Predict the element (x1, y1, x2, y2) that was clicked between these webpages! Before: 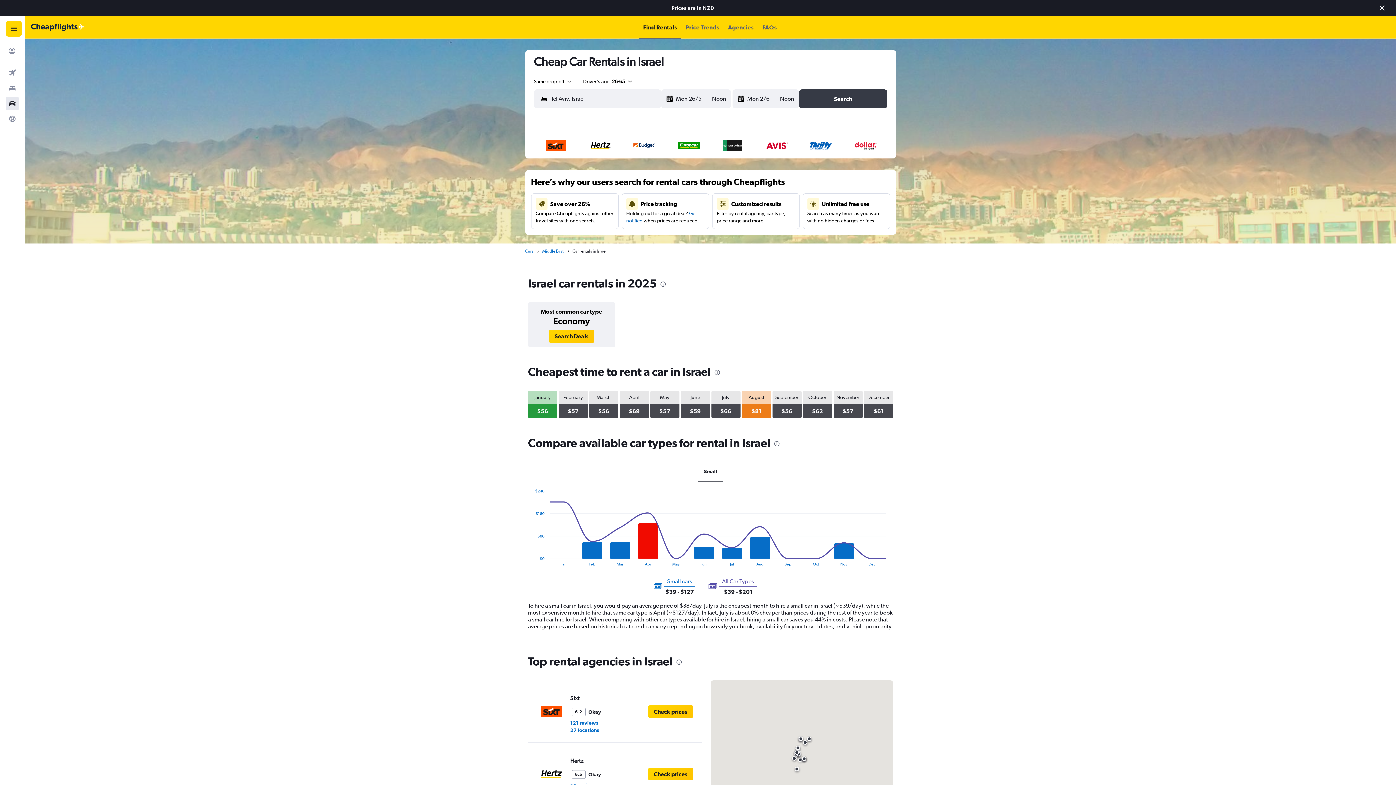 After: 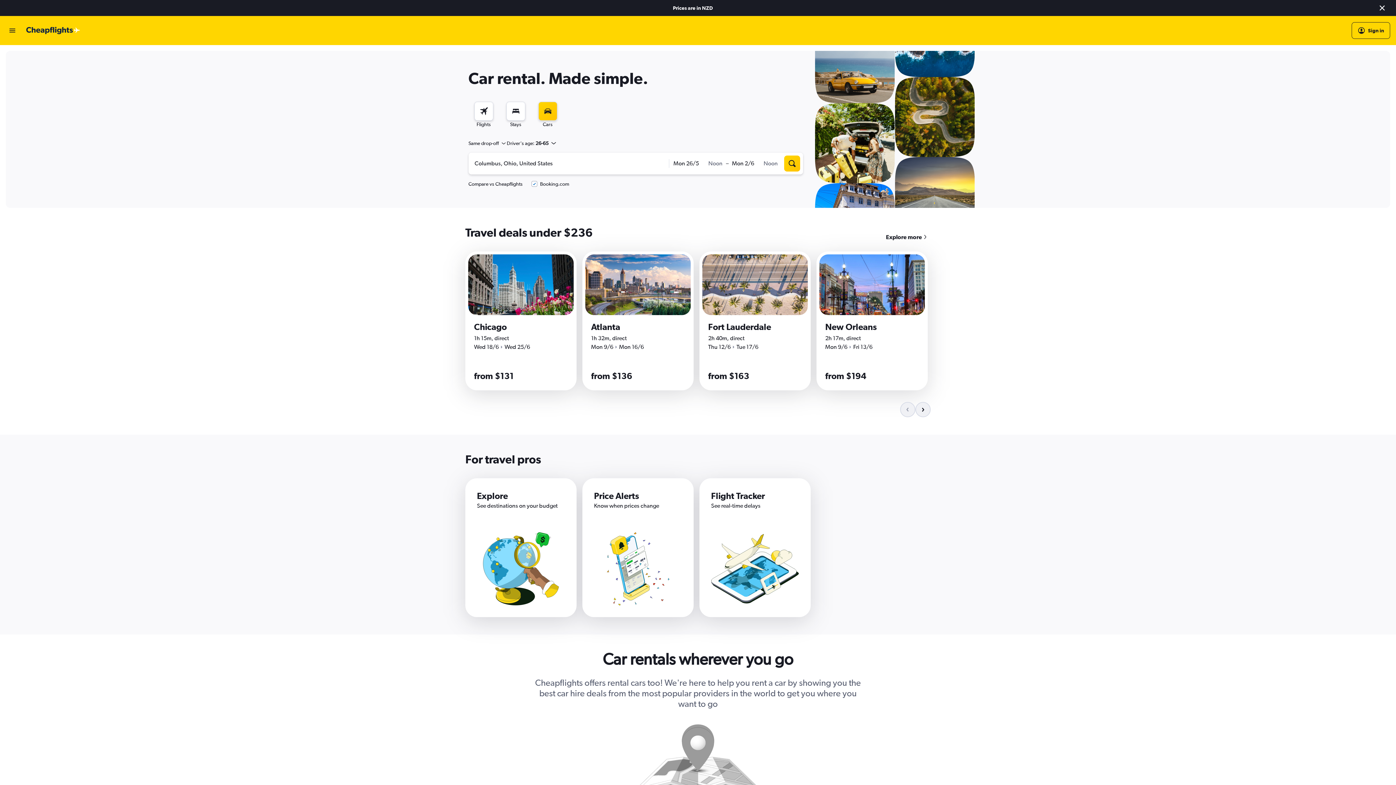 Action: bbox: (525, 248, 533, 254) label: Cars